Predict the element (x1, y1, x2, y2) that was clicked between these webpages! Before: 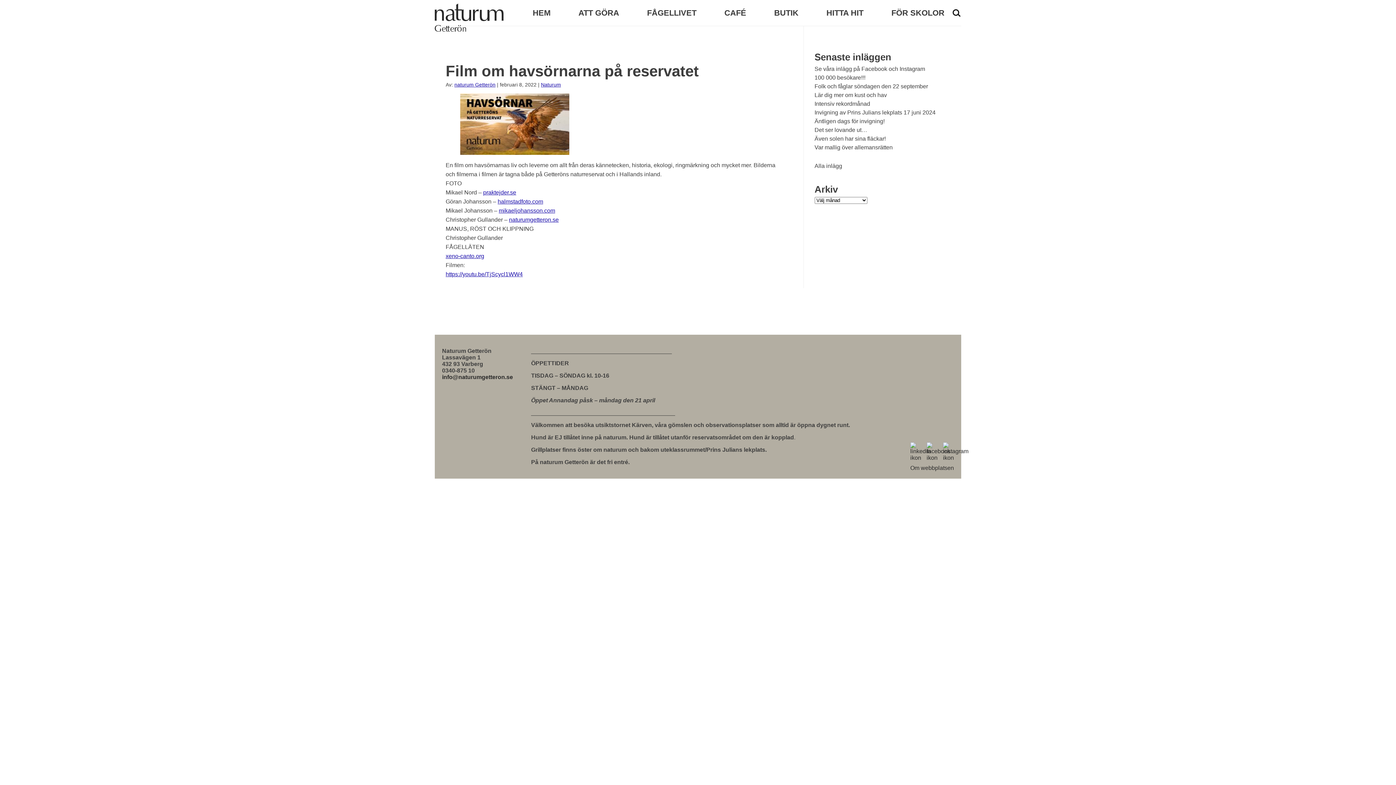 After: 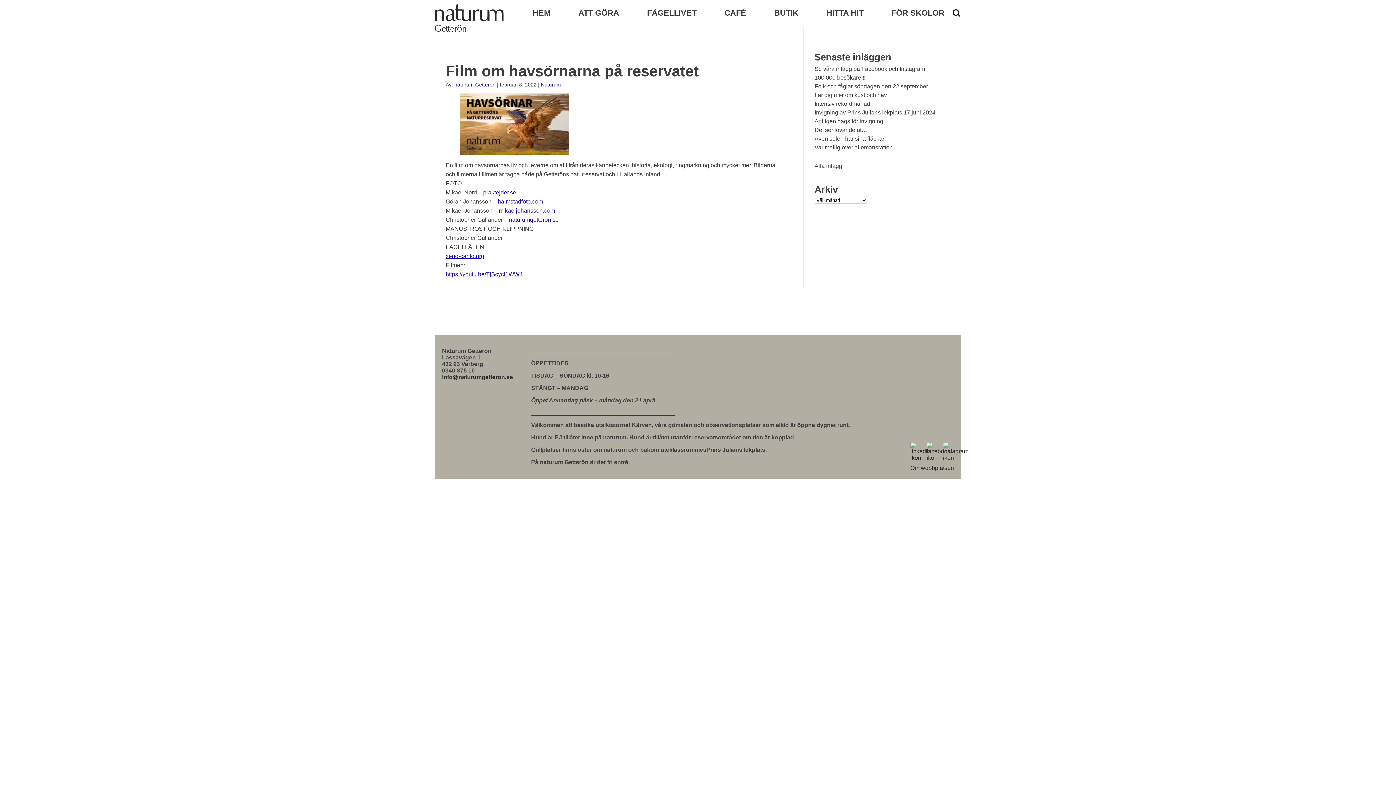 Action: label: https://youtu.be/TjScycl1WW4 bbox: (445, 271, 528, 277)